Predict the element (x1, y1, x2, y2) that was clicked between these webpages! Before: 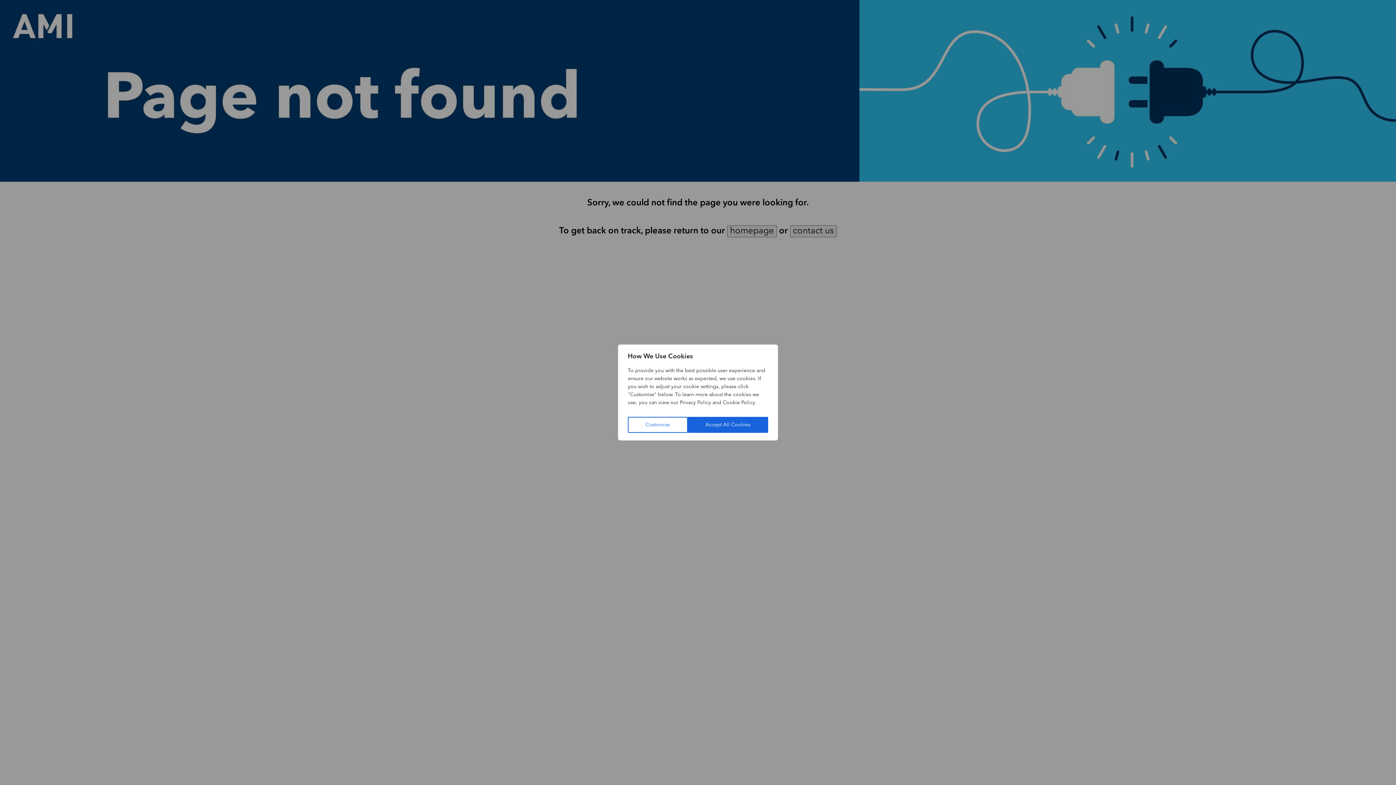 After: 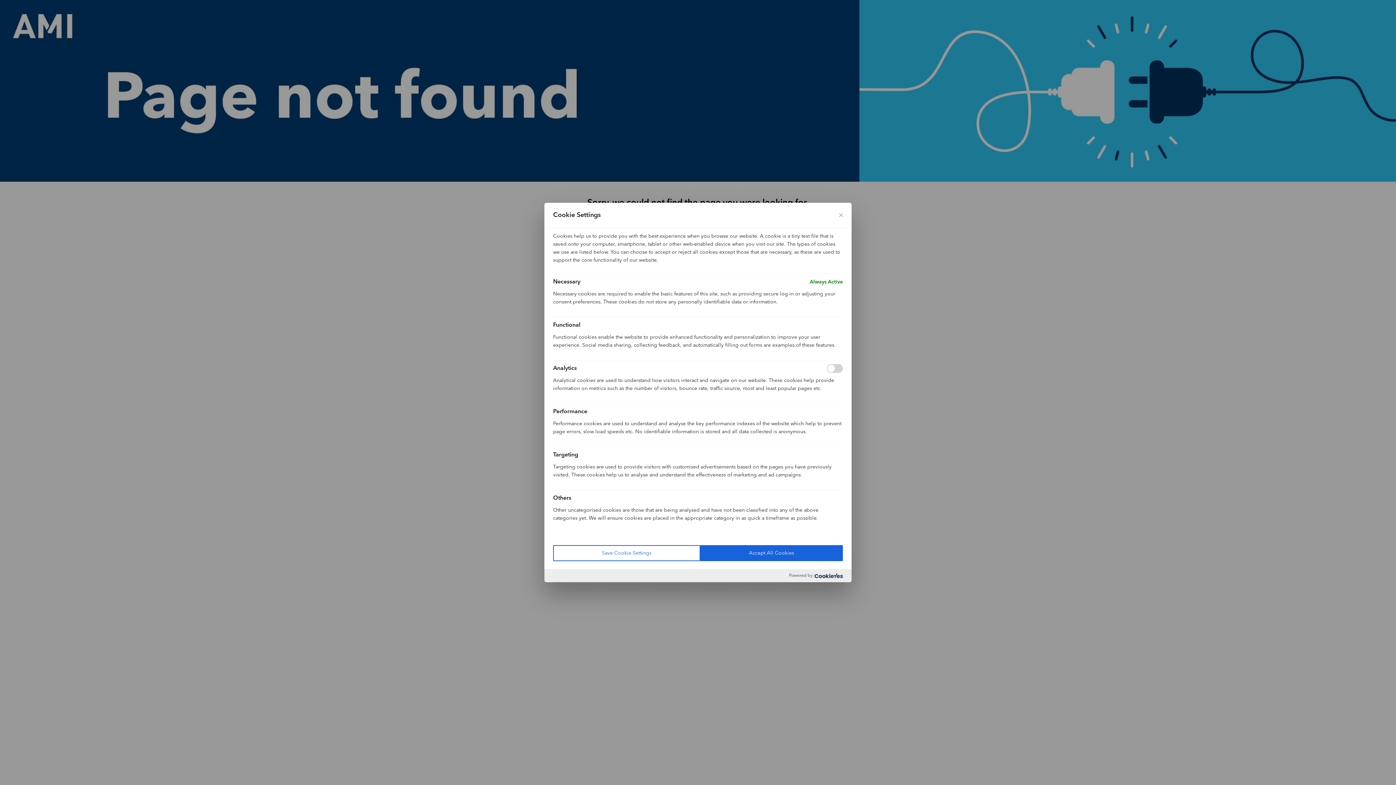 Action: bbox: (628, 417, 687, 433) label: Customise